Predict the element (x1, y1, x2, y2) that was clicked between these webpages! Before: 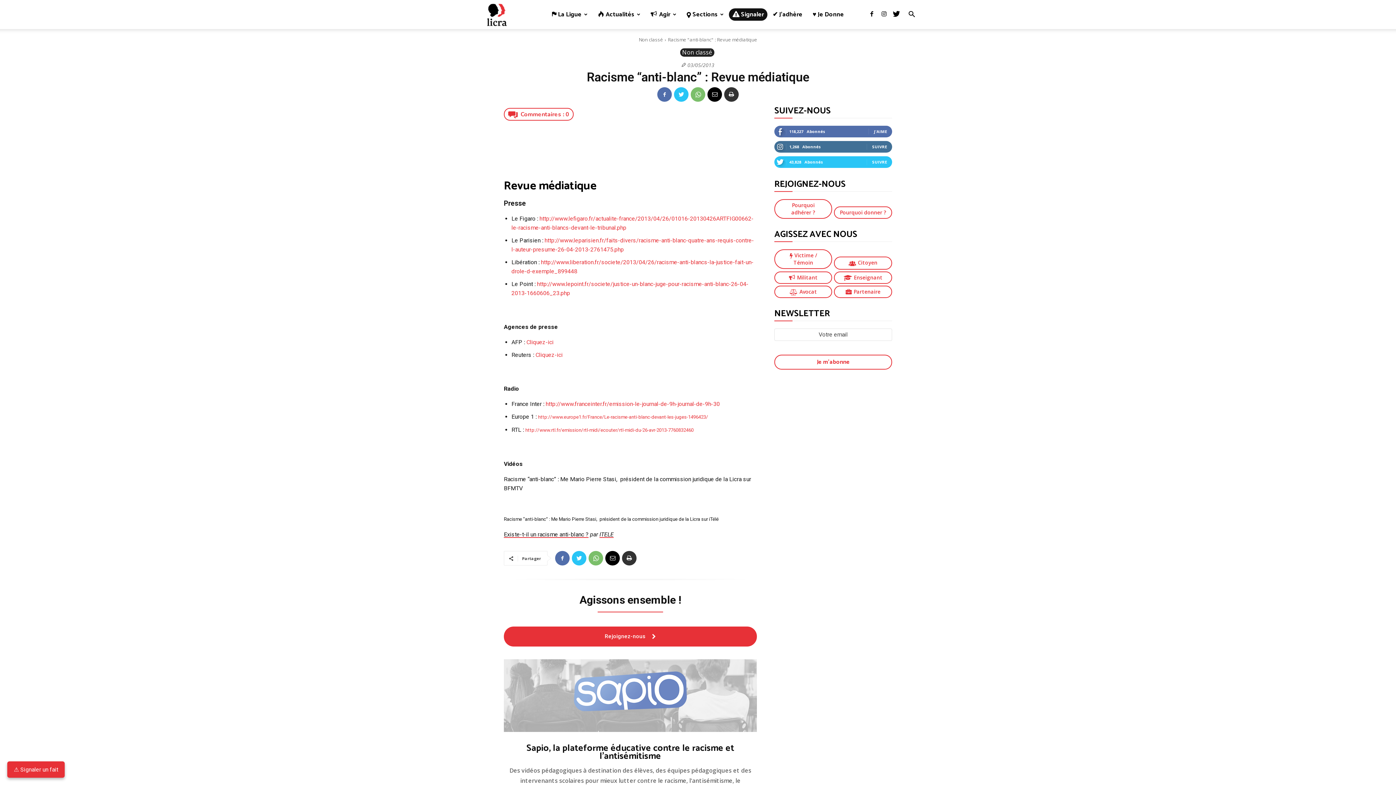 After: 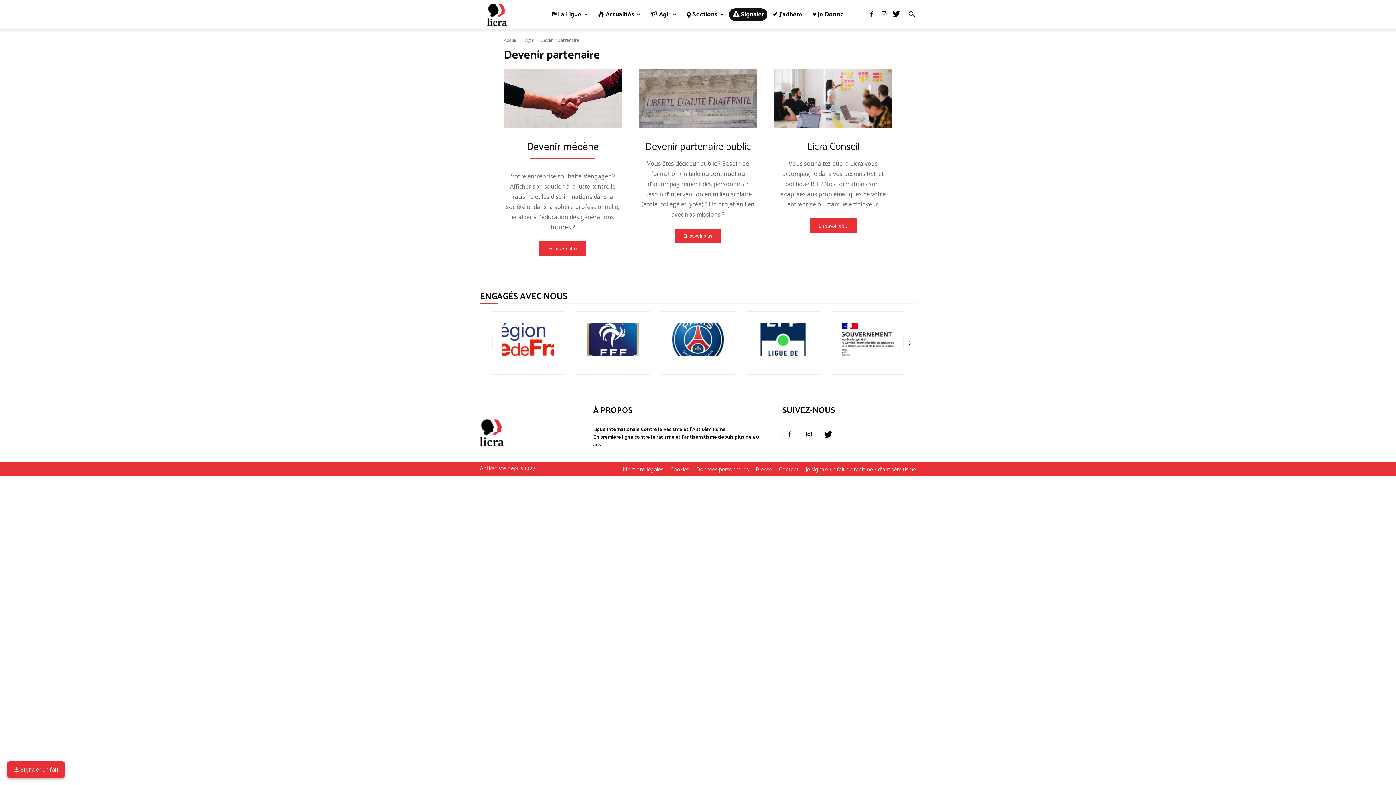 Action: bbox: (834, 288, 892, 295) label: Partenaire